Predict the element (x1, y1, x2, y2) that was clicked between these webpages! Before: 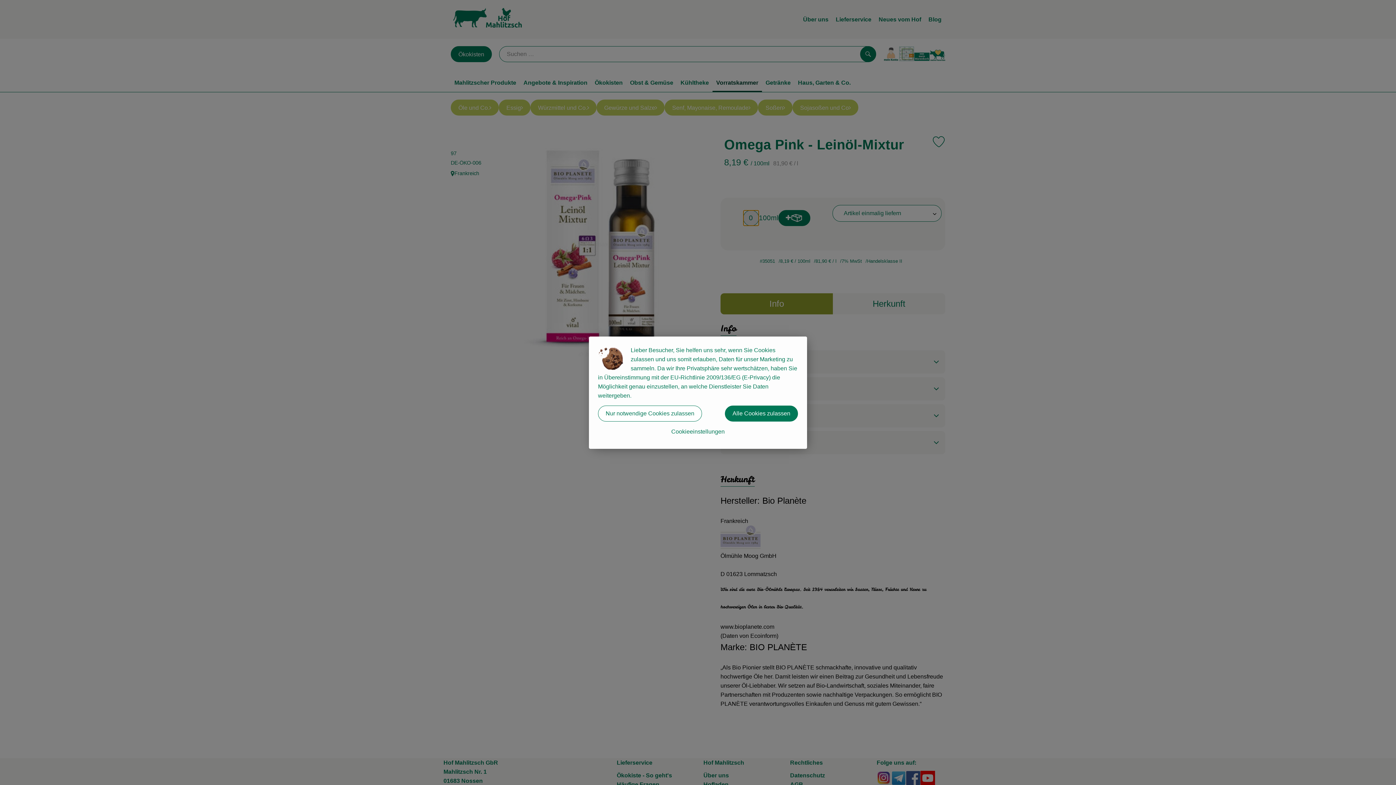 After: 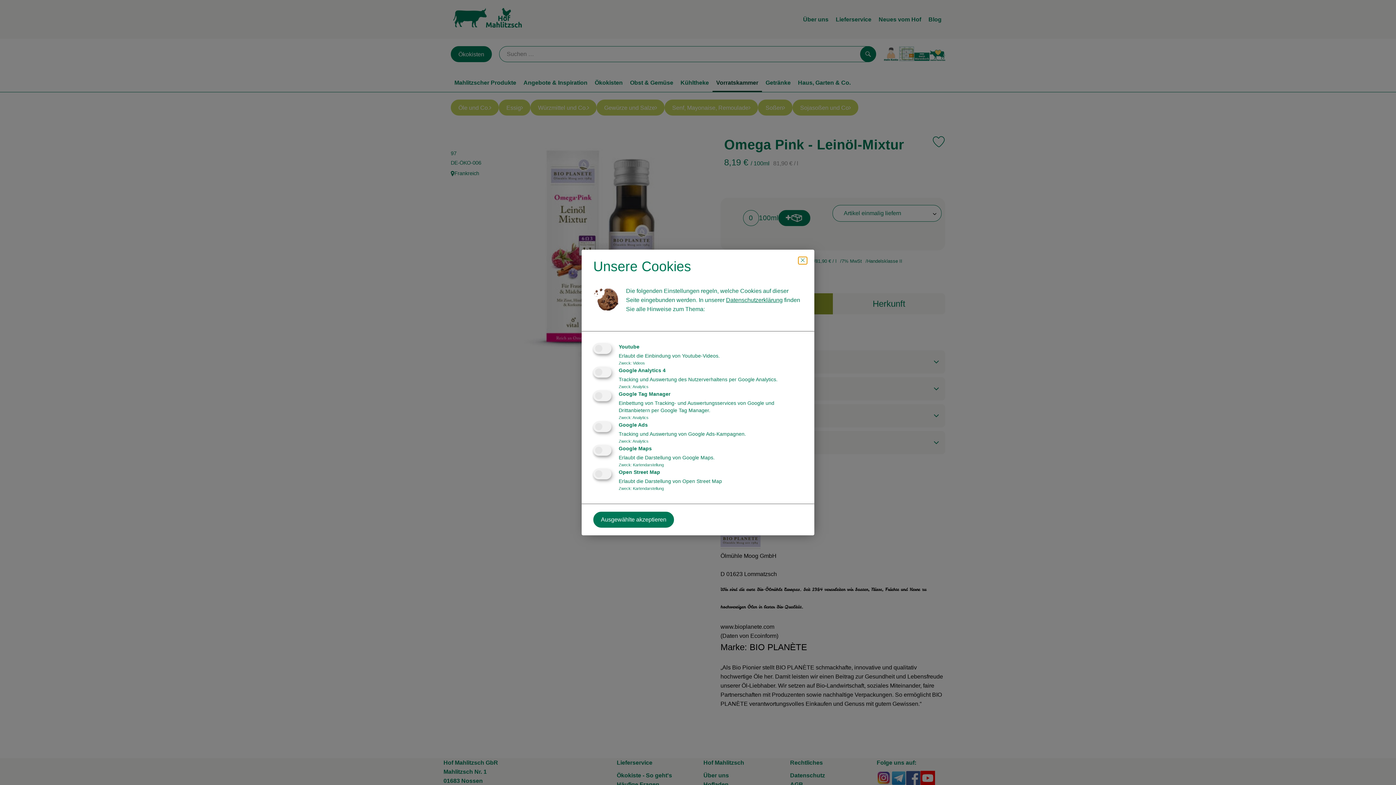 Action: label: Cookieeinstellungen bbox: (598, 423, 798, 439)